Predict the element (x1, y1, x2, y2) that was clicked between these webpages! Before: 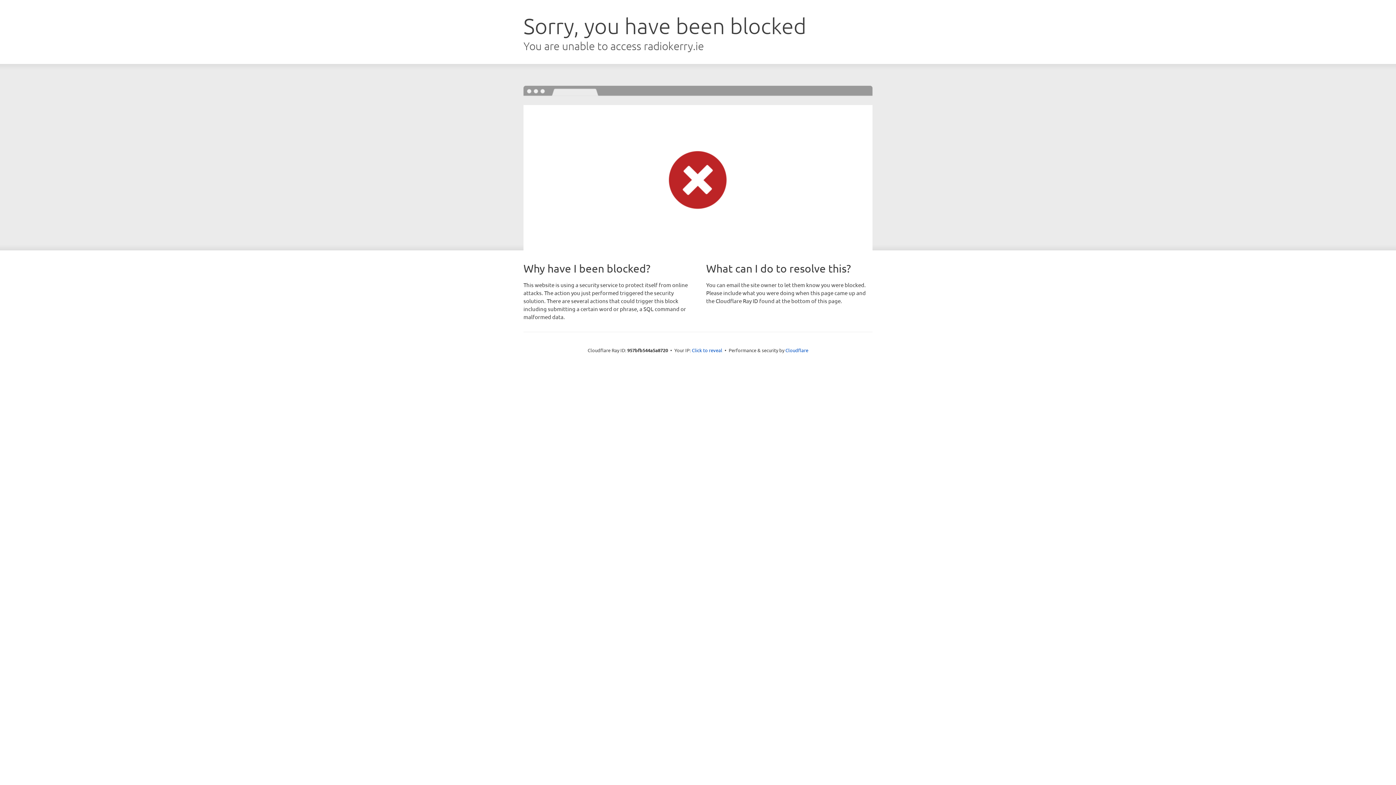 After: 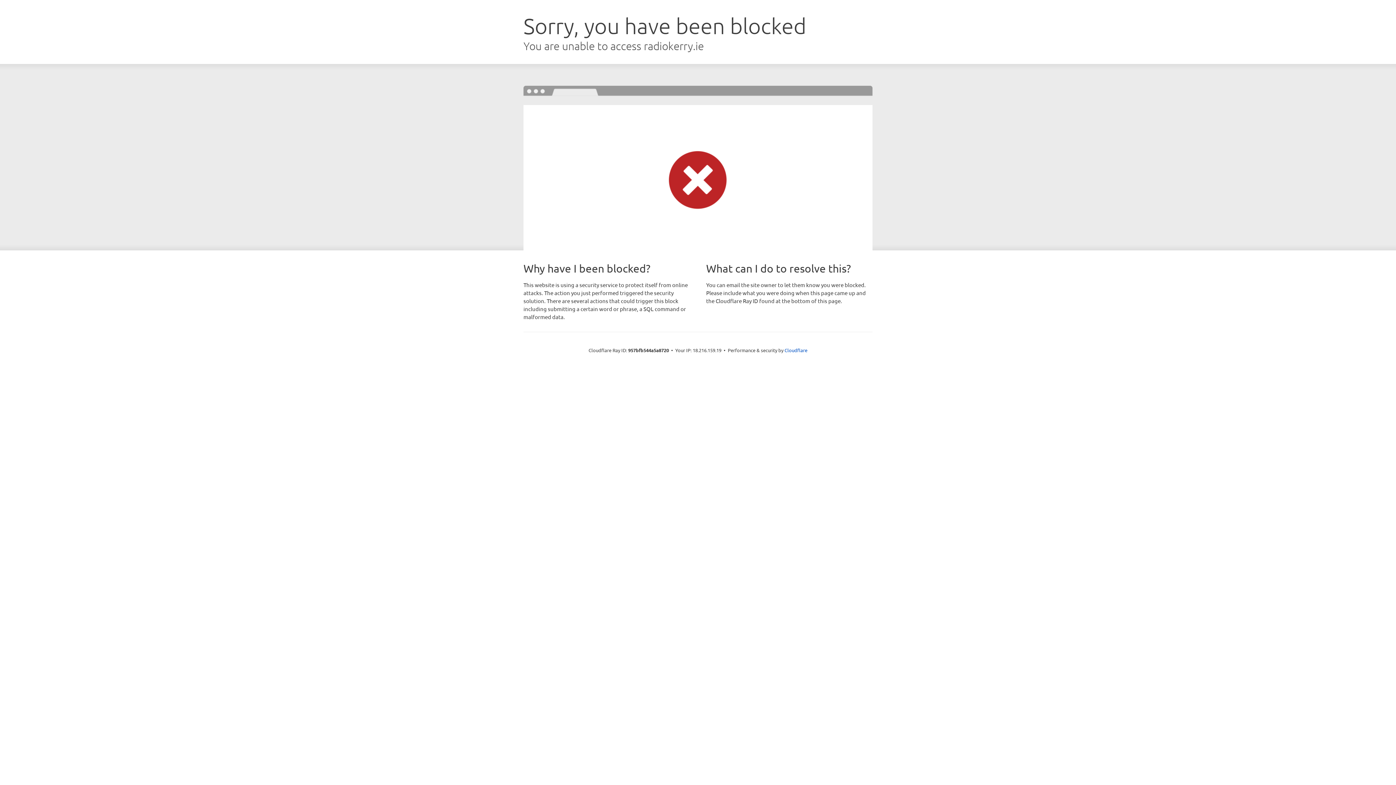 Action: bbox: (692, 346, 722, 353) label: Click to reveal